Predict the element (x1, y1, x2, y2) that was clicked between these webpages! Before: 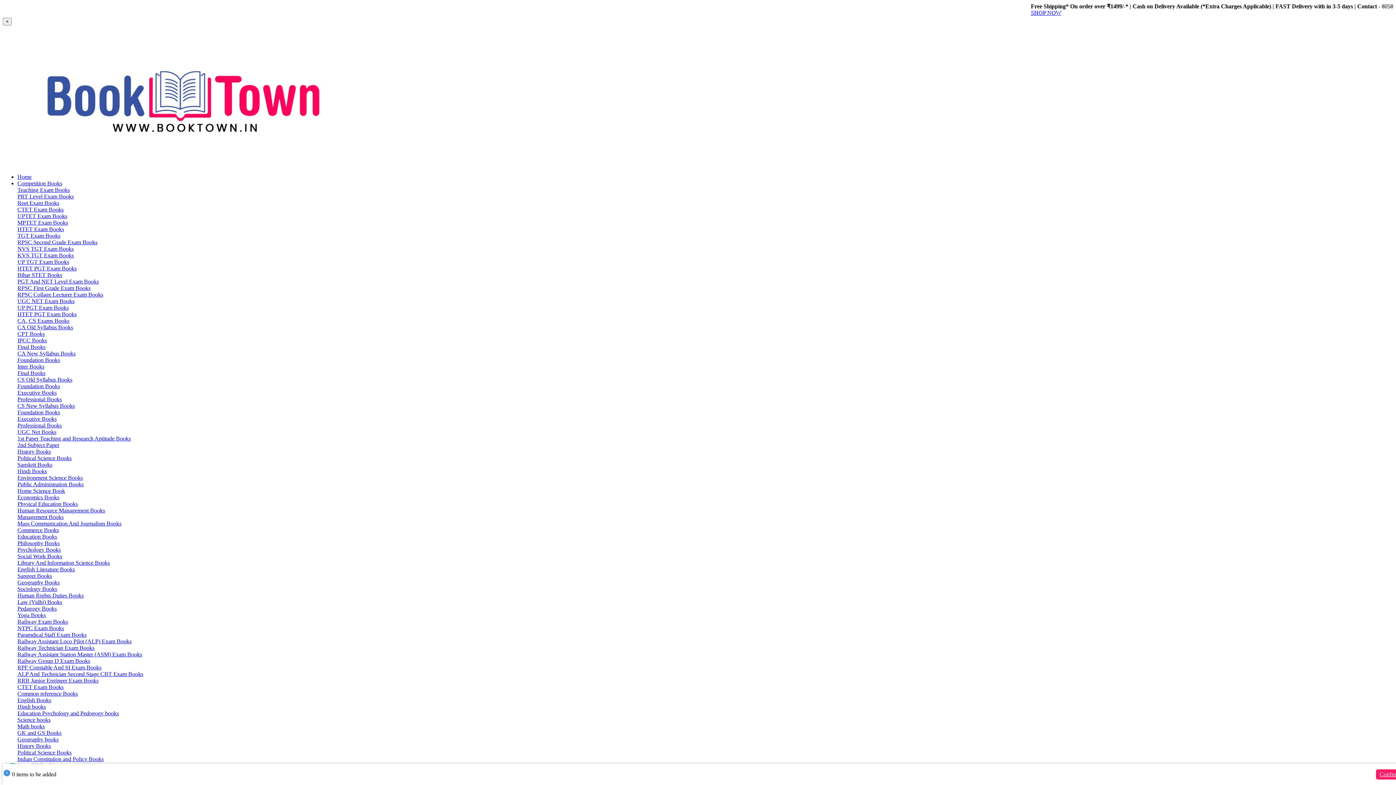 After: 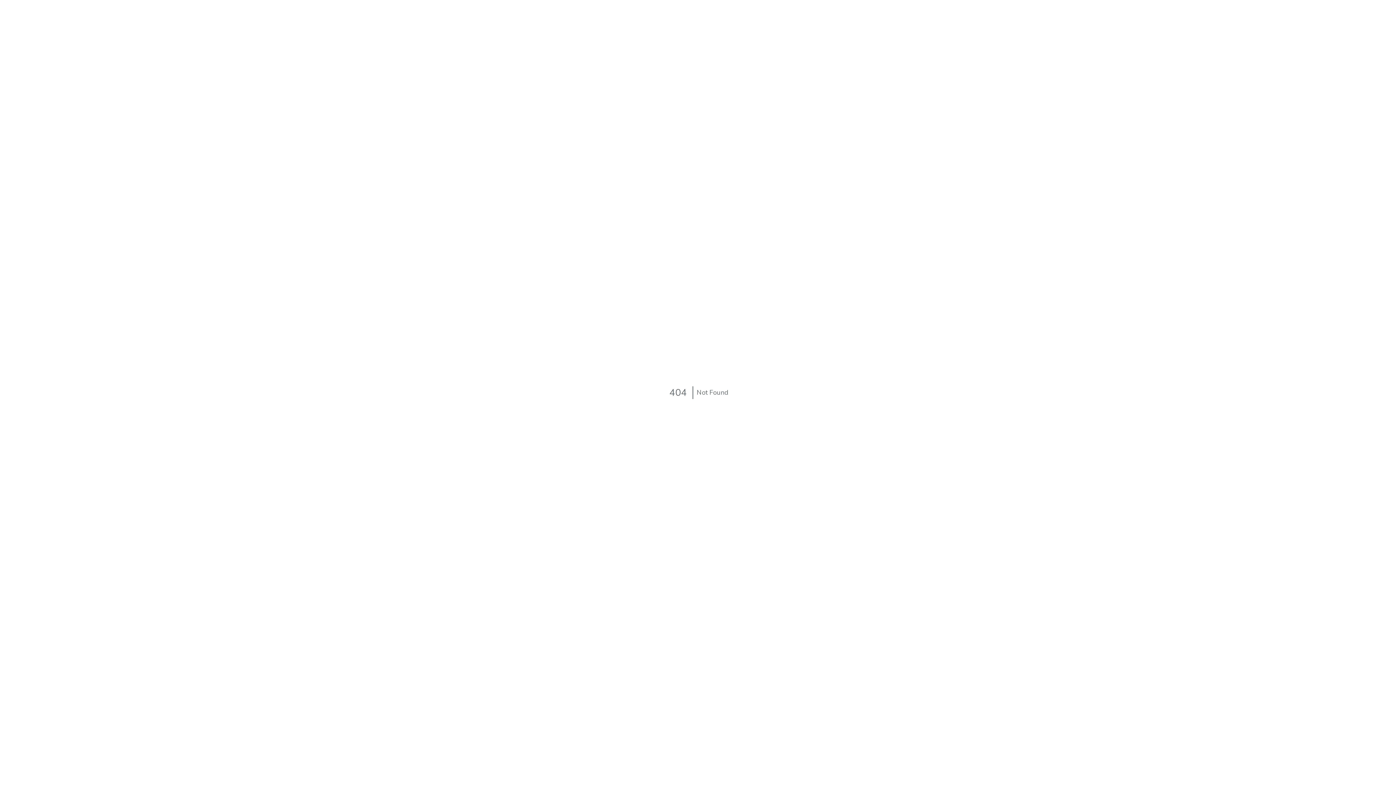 Action: bbox: (17, 258, 69, 265) label: UP TGT Exam Books